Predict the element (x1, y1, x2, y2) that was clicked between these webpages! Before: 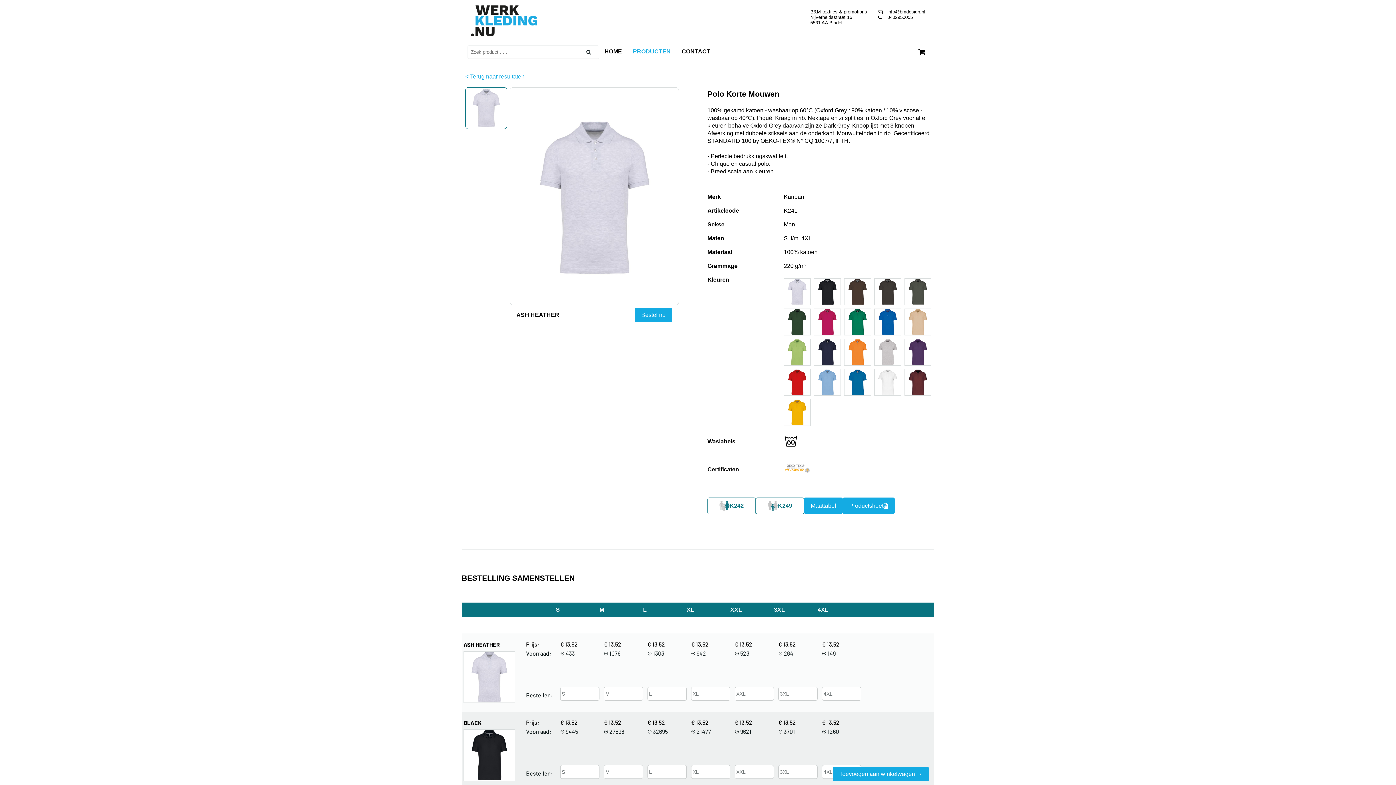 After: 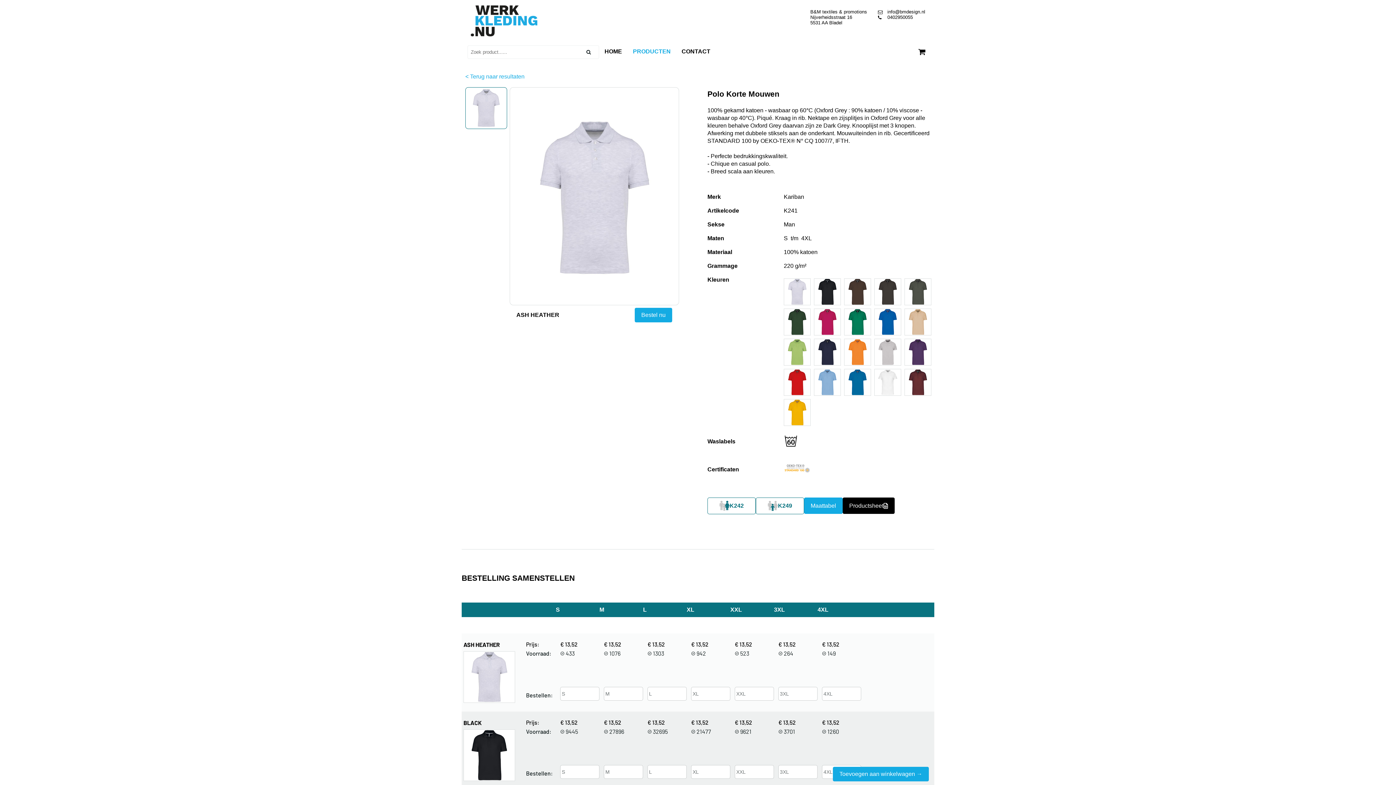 Action: bbox: (842, 497, 894, 514) label: Productsheet